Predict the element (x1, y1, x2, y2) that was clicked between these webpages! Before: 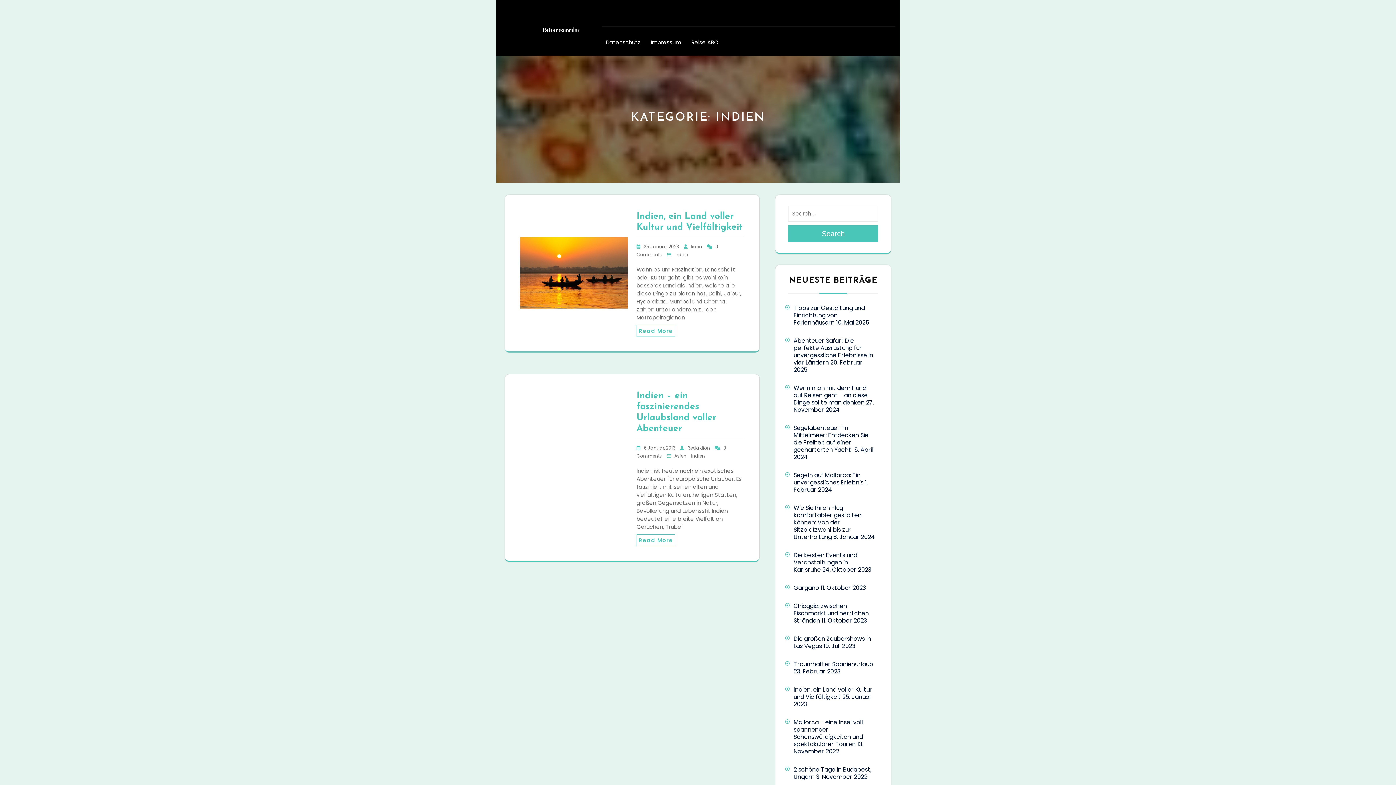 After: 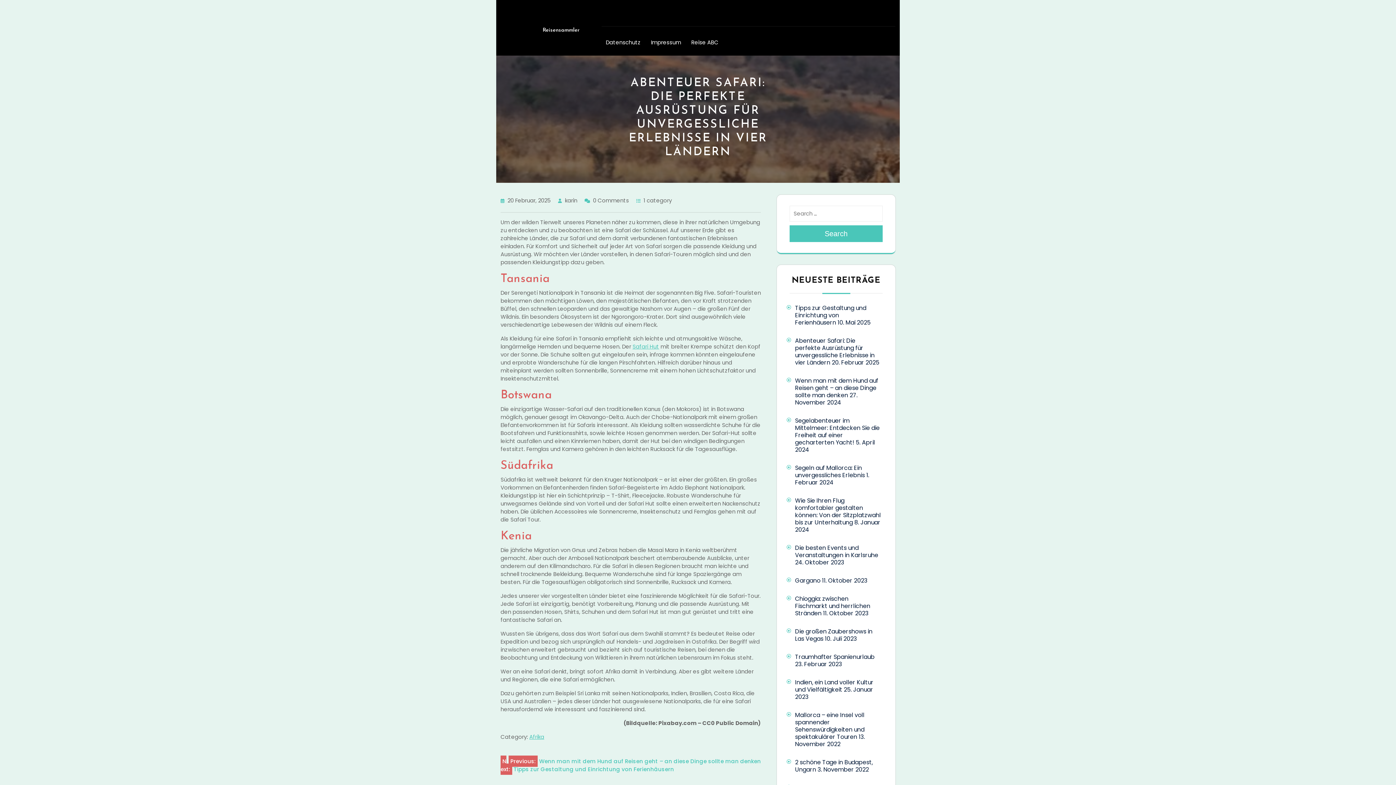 Action: label: Abenteuer Safari: Die perfekte Ausrüstung für unvergessliche Erlebnisse in vier Ländern bbox: (793, 336, 873, 366)